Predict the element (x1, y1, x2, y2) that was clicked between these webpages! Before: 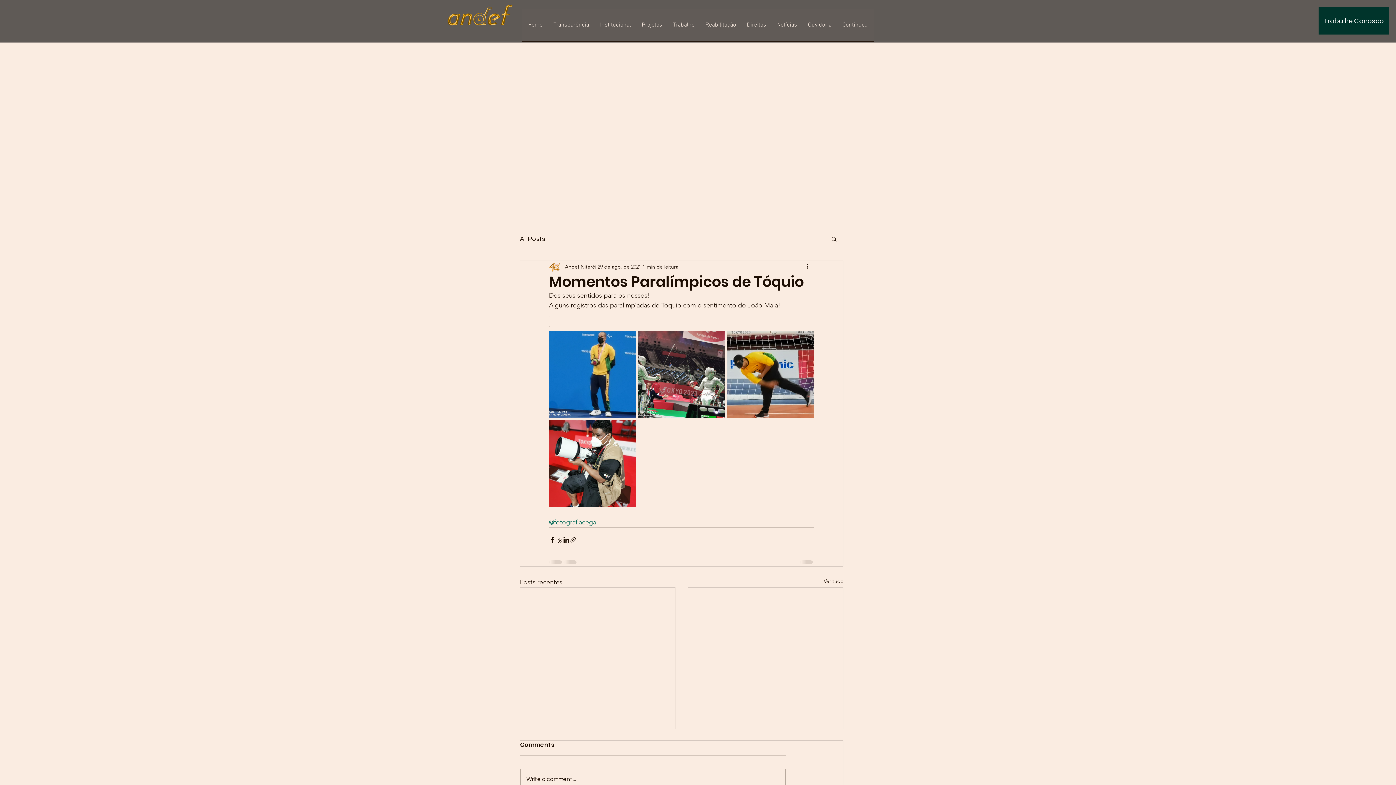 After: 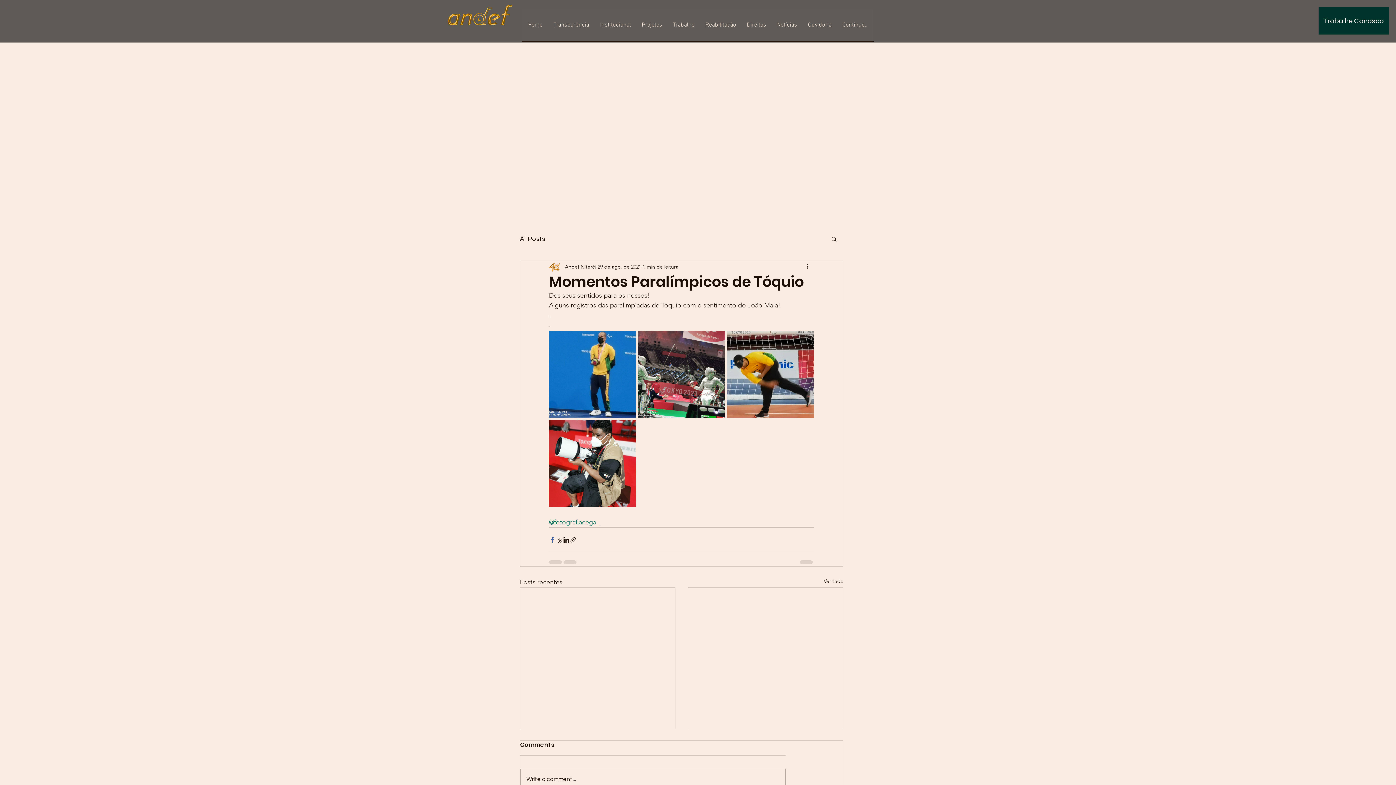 Action: label: Compartilhar via Facebook bbox: (549, 536, 556, 543)